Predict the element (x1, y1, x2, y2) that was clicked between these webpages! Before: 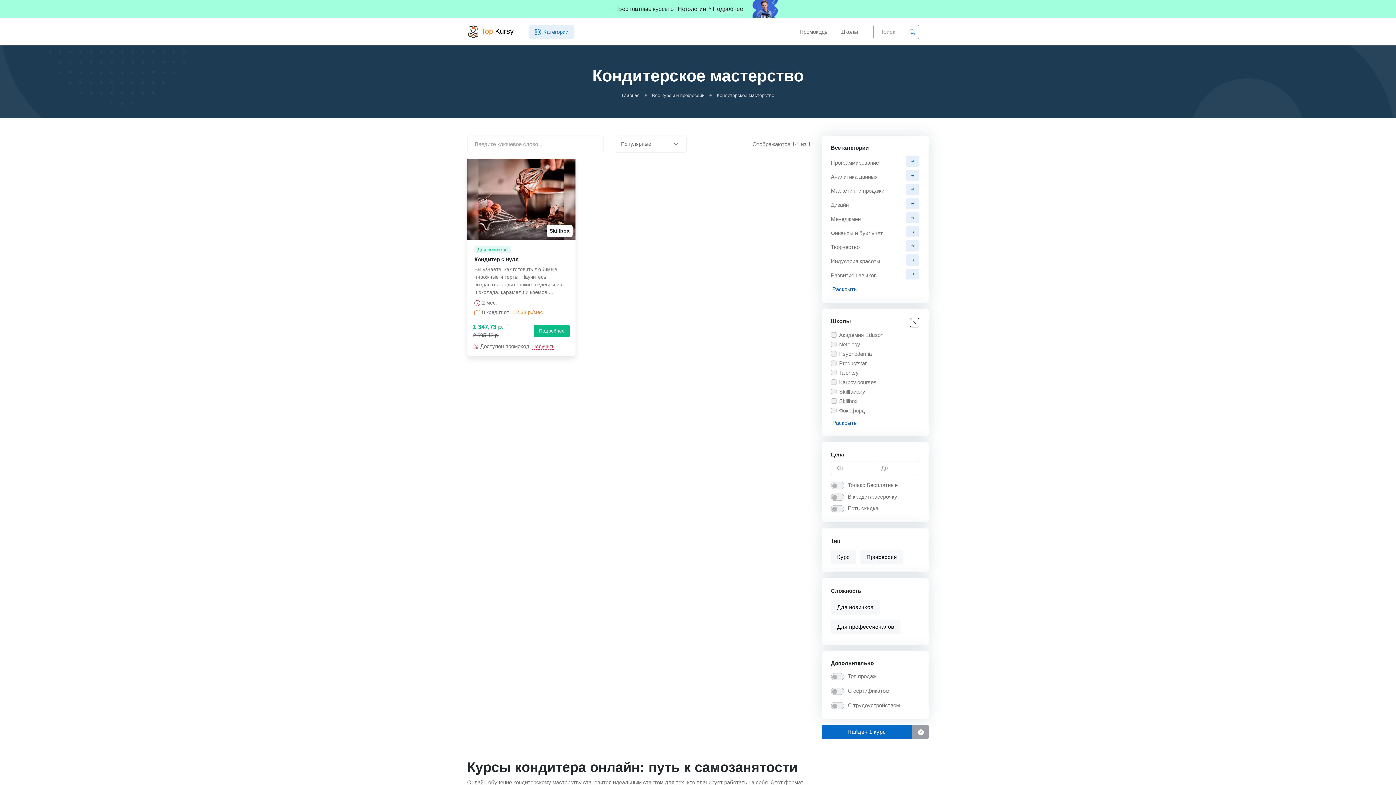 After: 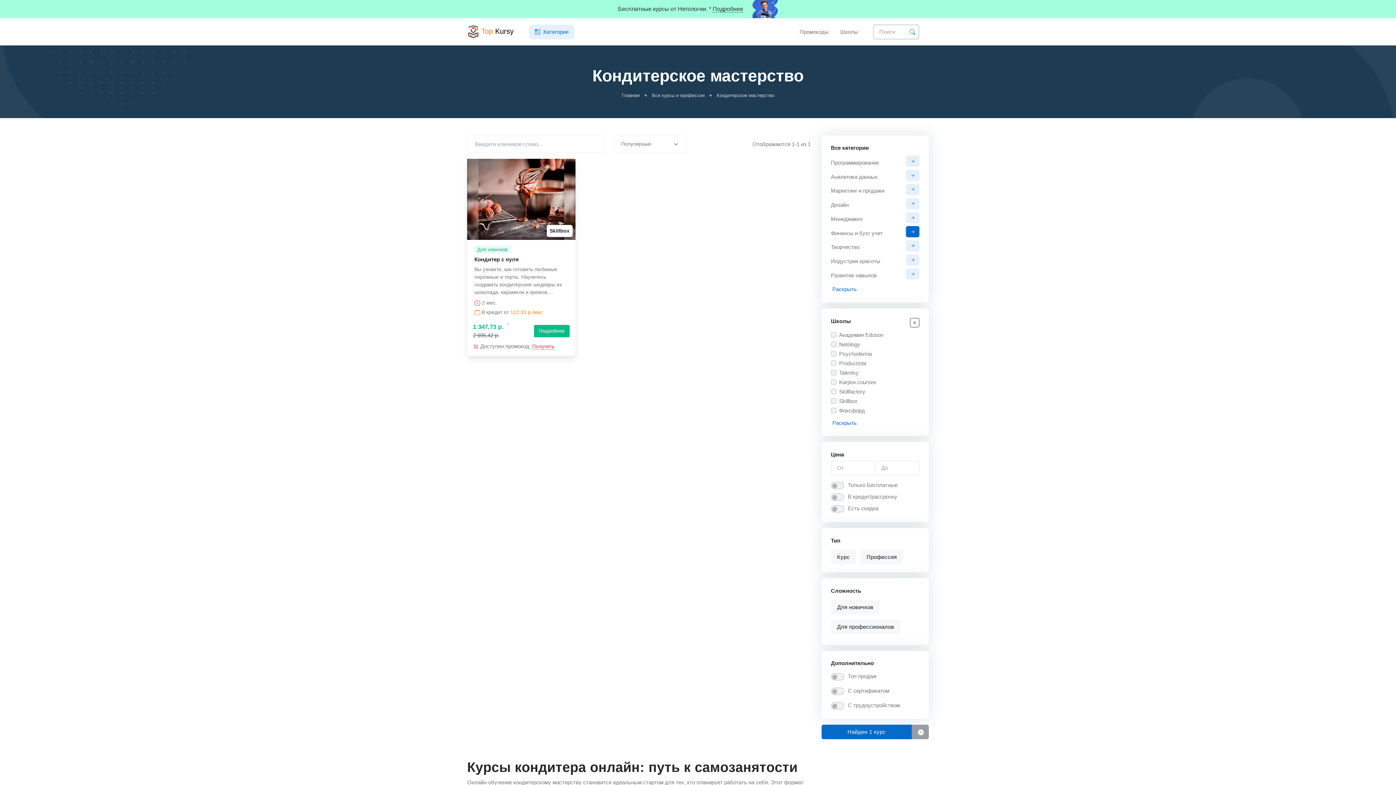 Action: bbox: (906, 226, 919, 237)